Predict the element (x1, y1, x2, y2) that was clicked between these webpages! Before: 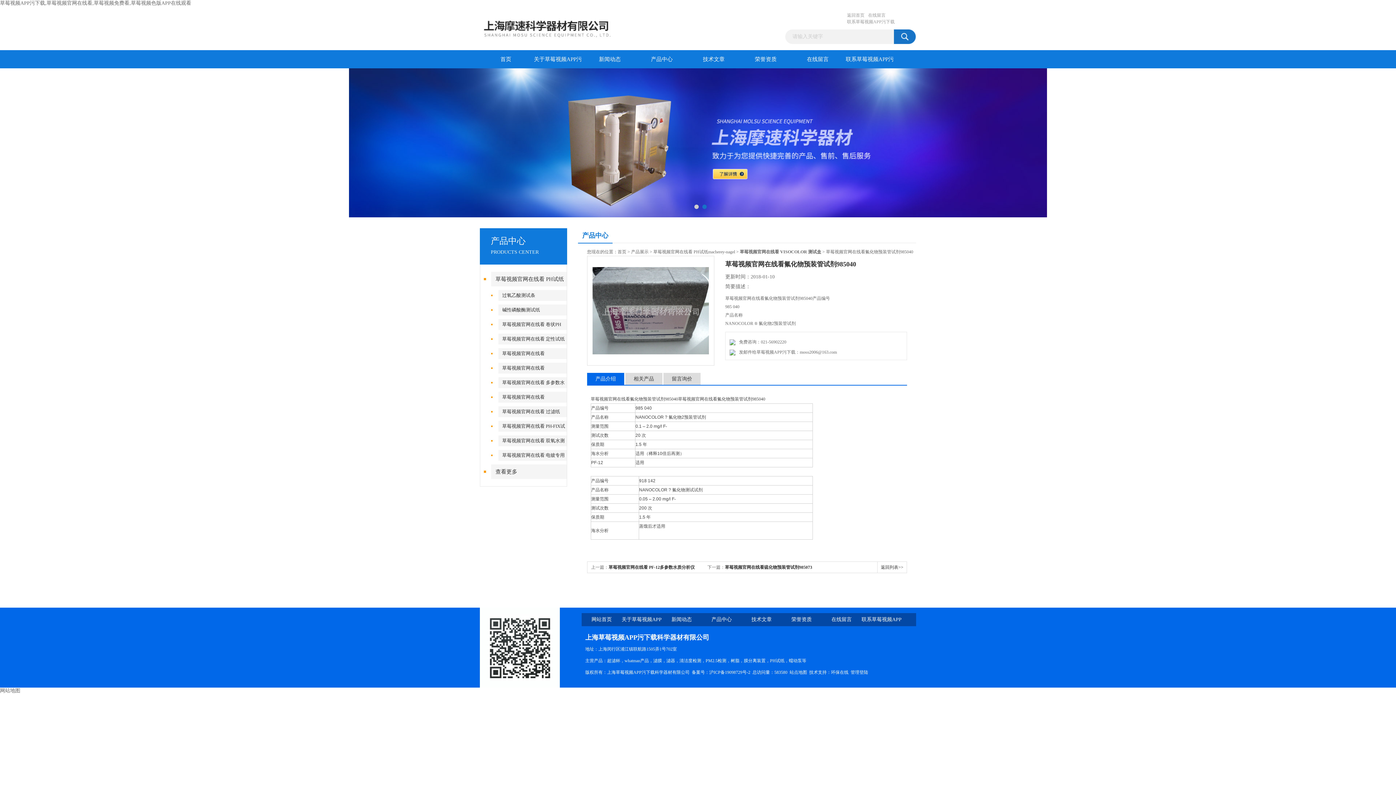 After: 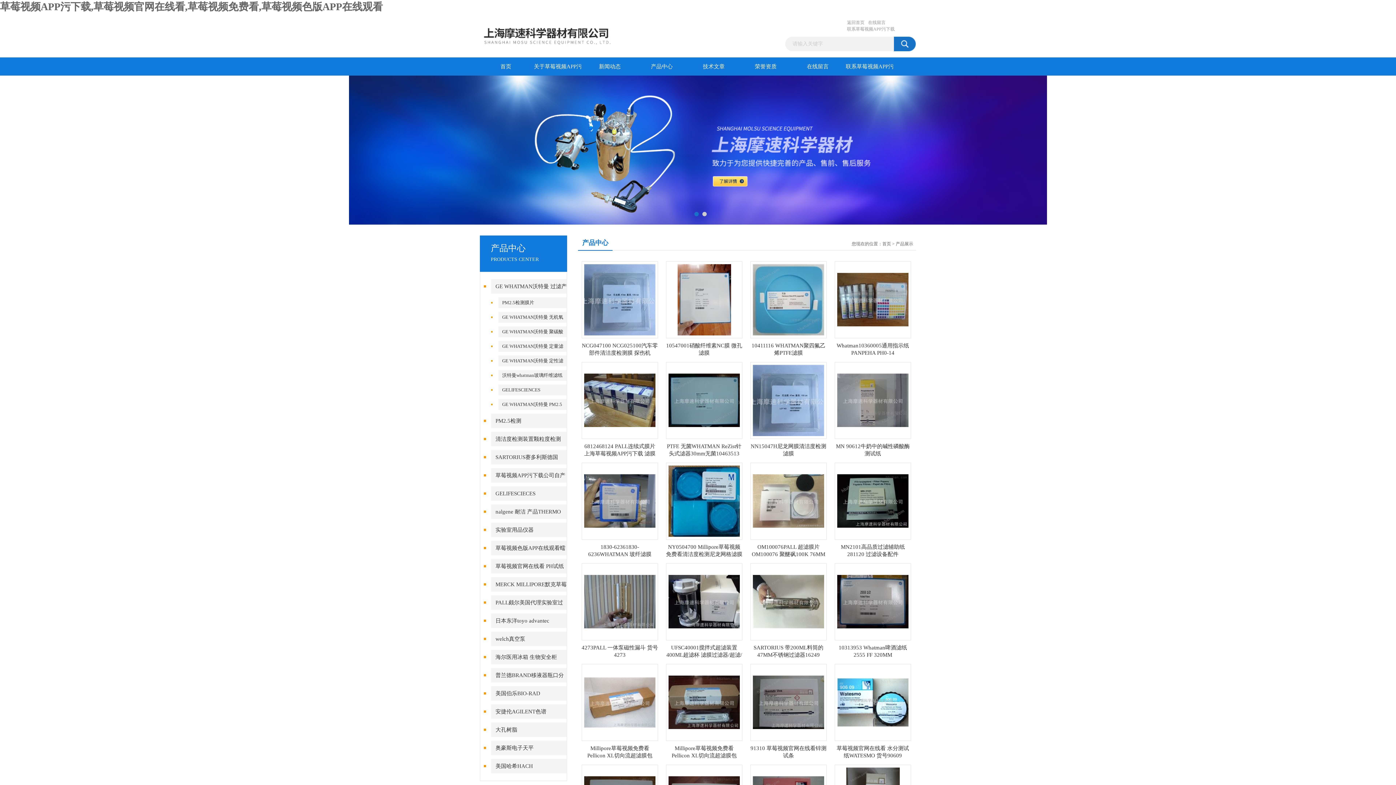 Action: bbox: (349, 65, 1047, 70)